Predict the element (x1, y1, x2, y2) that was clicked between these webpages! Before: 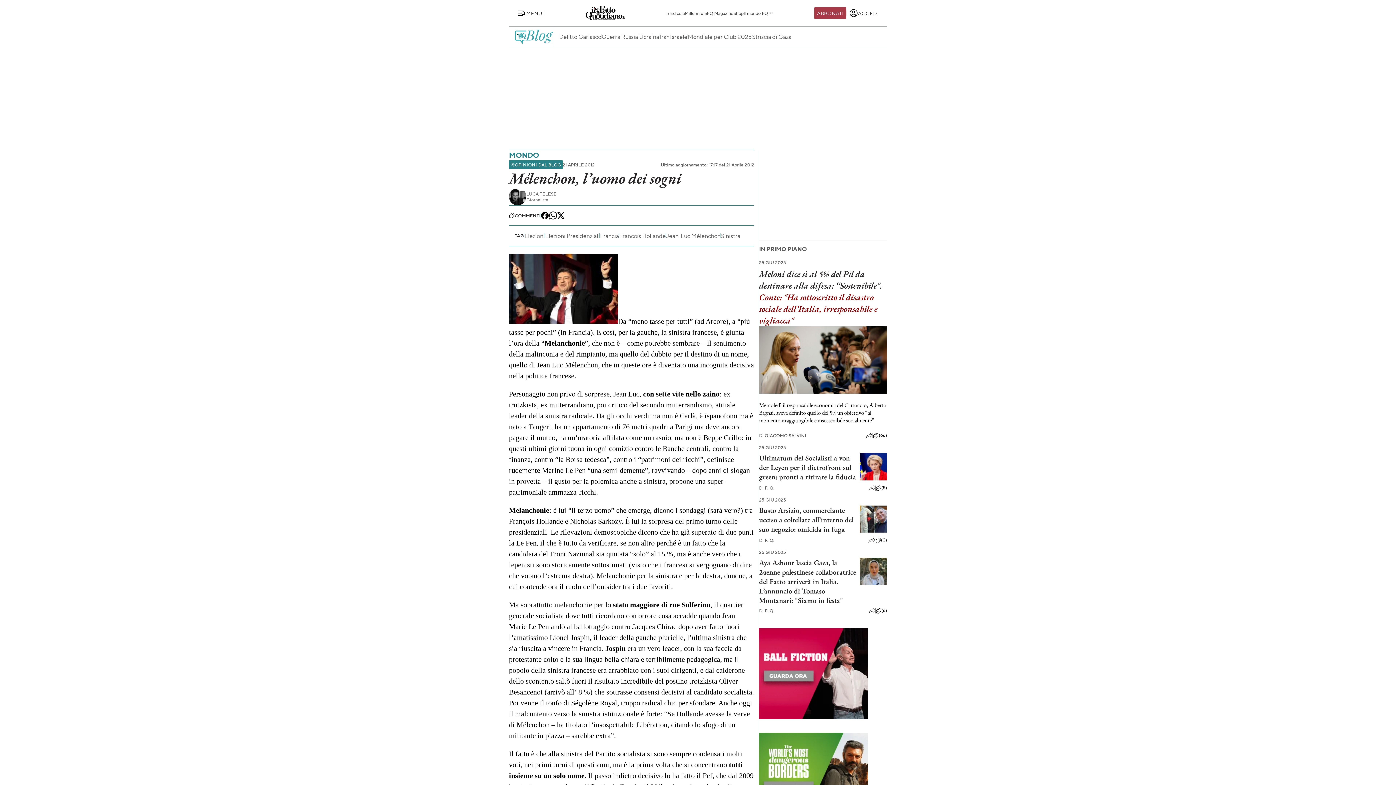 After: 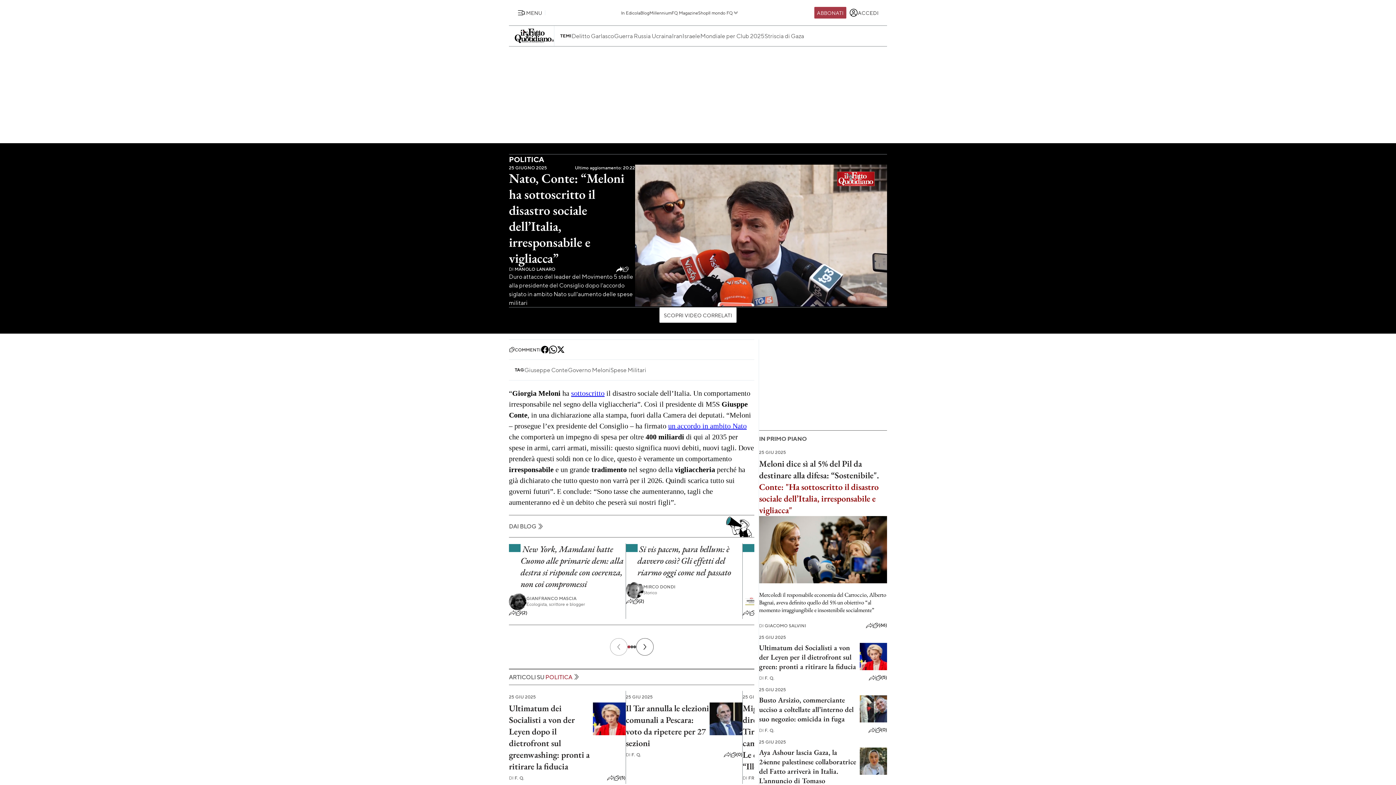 Action: label: Conte: "Ha sottoscritto il disastro sociale dell’Italia, irresponsabile e vigliacca" bbox: (759, 291, 877, 326)